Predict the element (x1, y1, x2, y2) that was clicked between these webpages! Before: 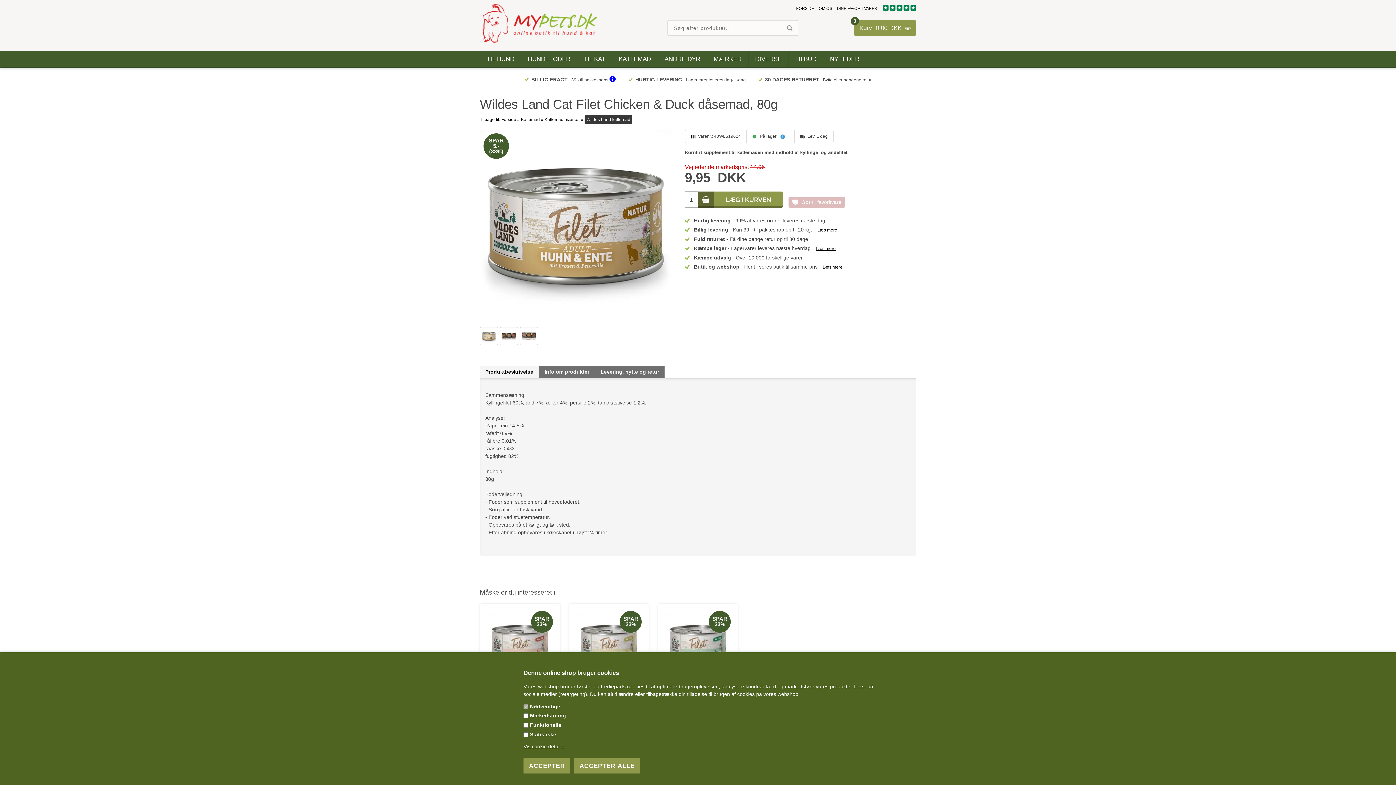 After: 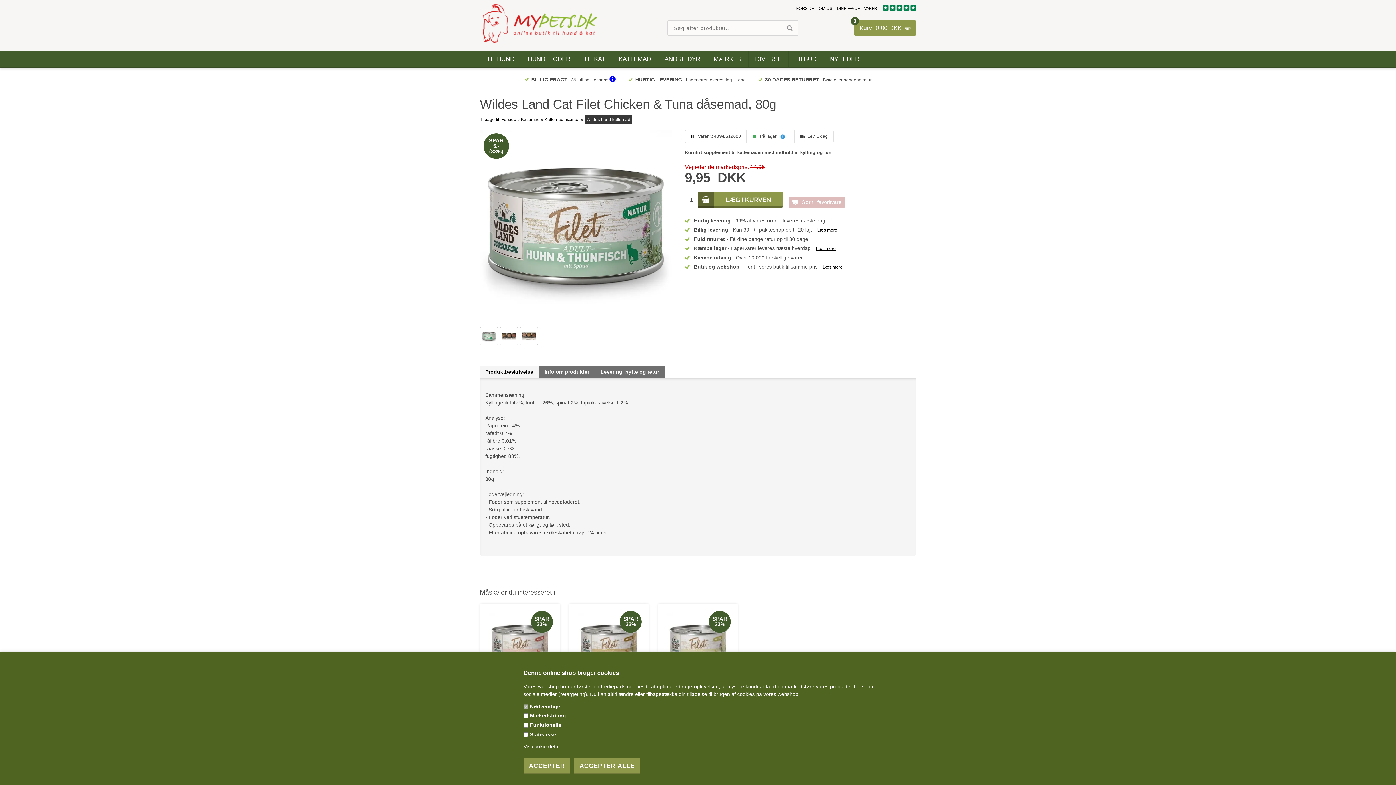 Action: label: SPAR
33% bbox: (667, 613, 729, 675)